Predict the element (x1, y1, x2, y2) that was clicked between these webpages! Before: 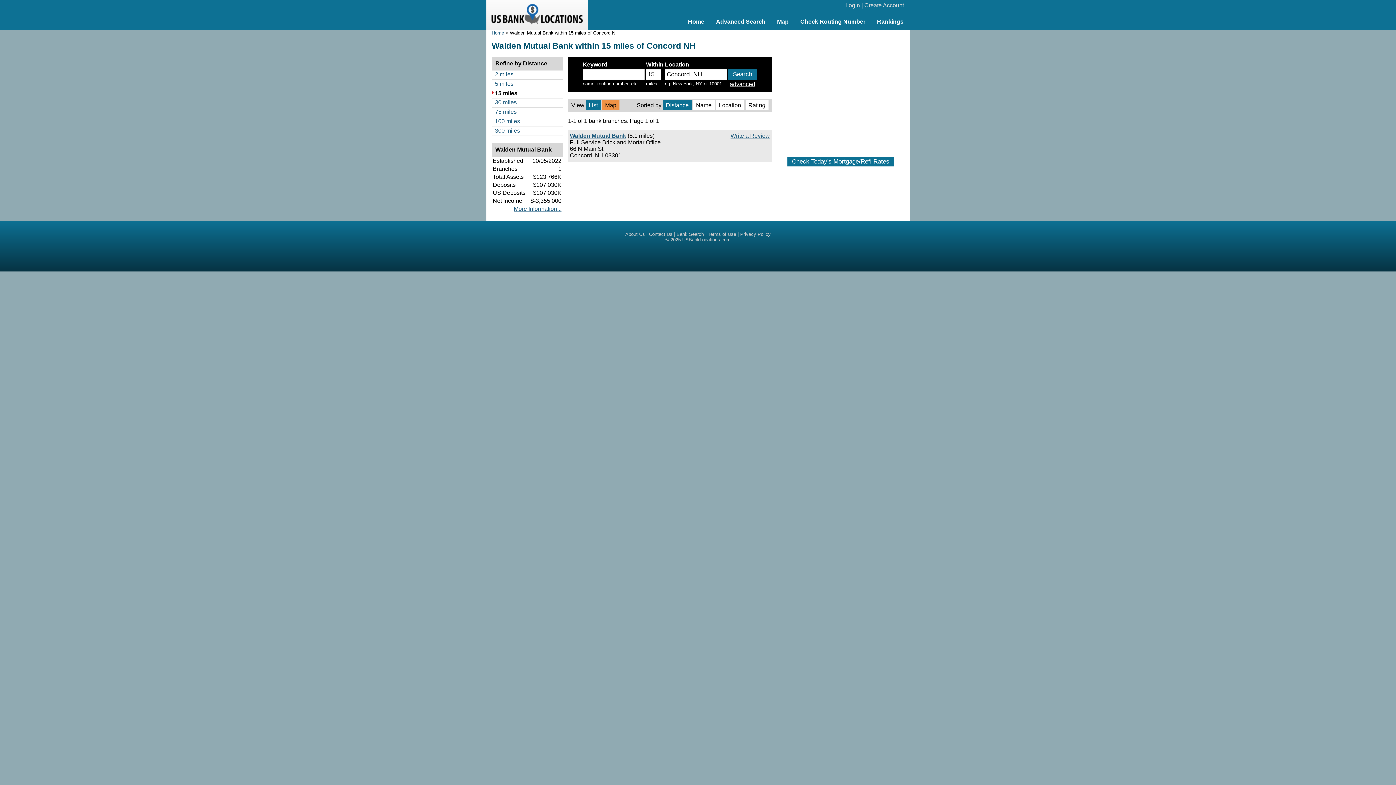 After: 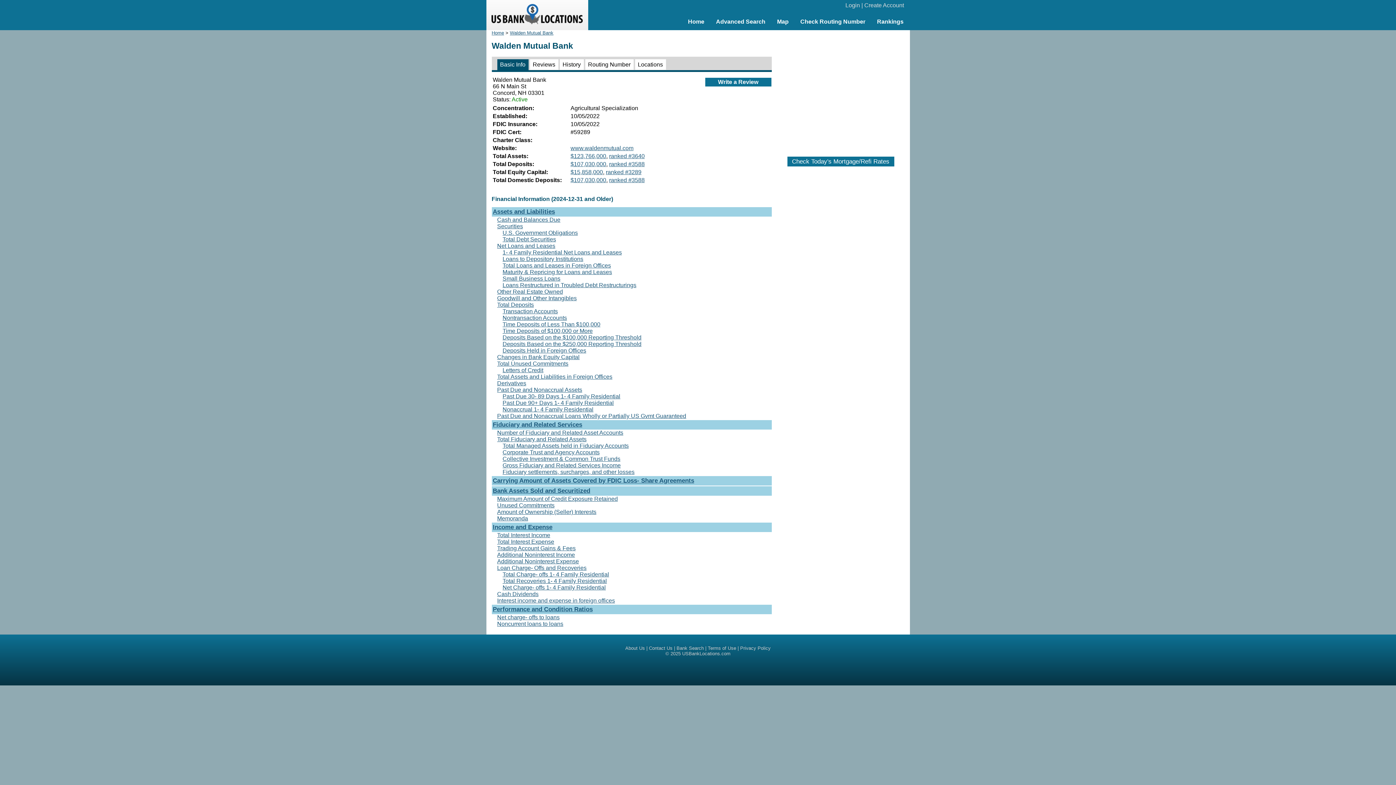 Action: label: More Information... bbox: (514, 205, 561, 211)